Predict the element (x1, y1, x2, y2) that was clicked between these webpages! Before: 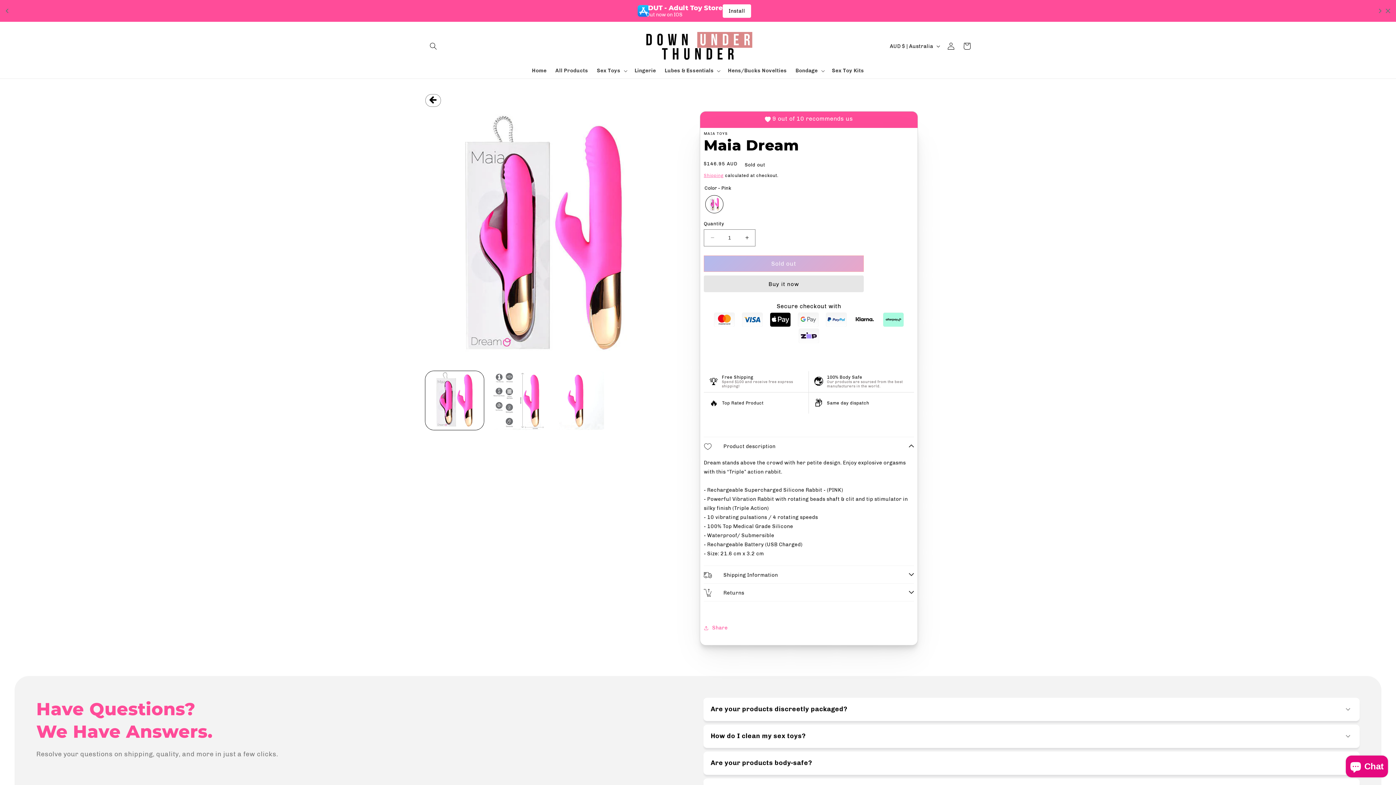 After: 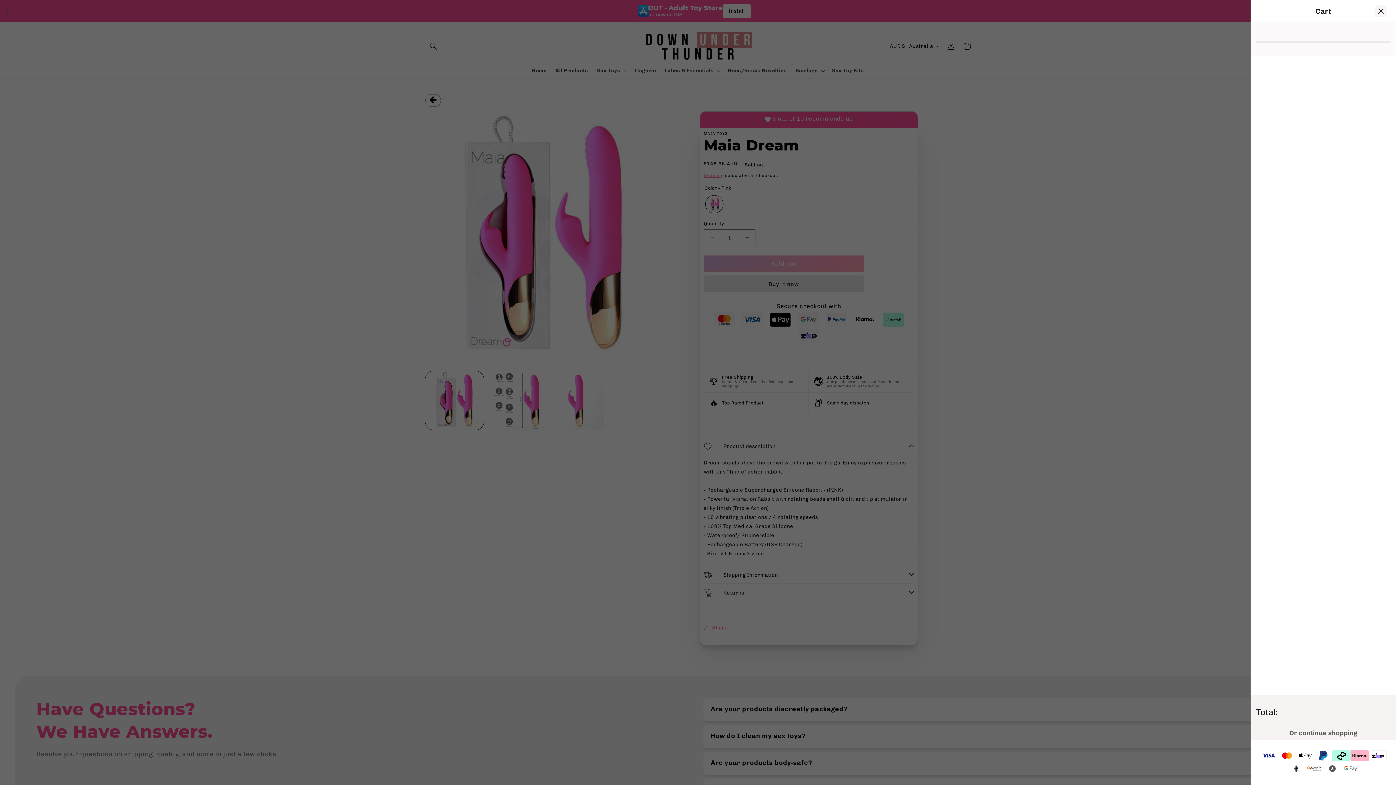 Action: bbox: (959, 38, 975, 54) label: Cart